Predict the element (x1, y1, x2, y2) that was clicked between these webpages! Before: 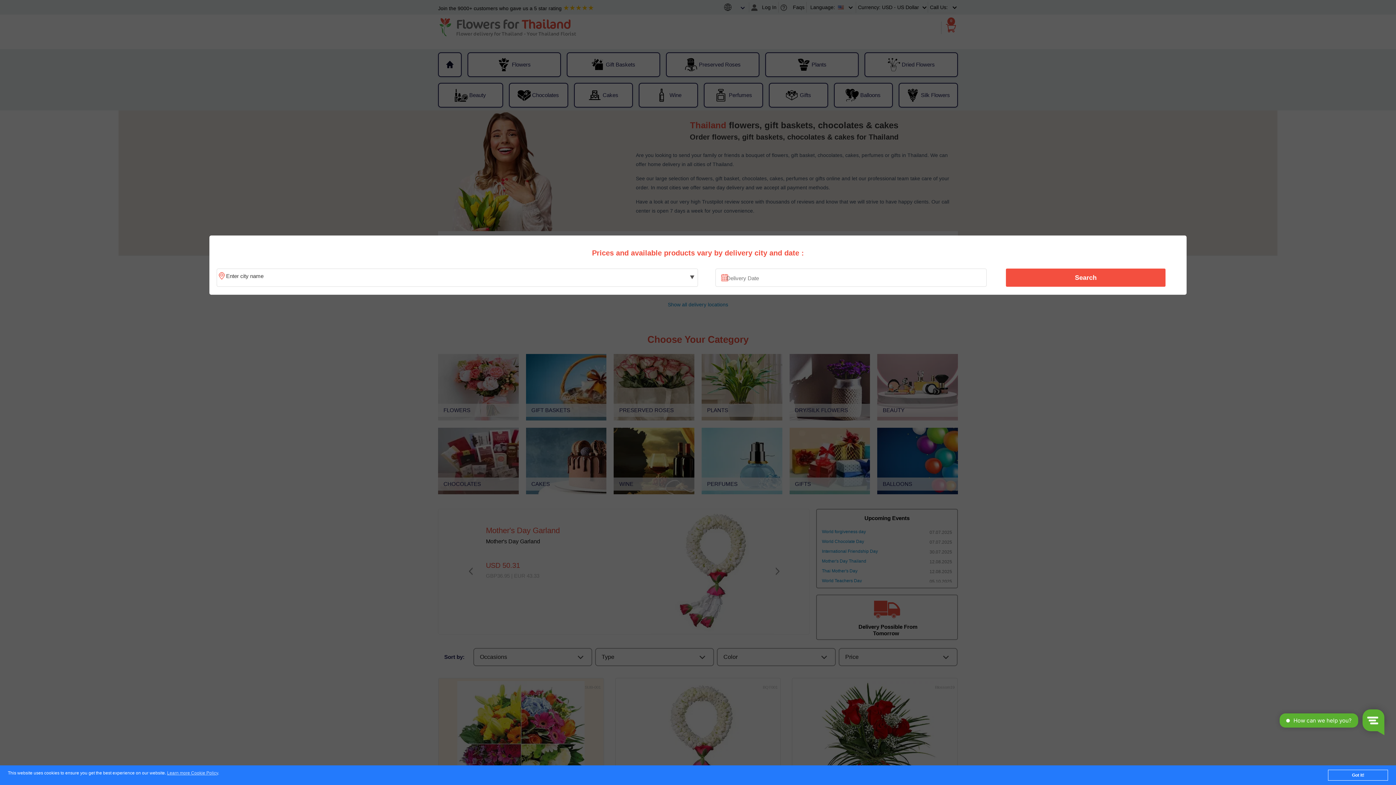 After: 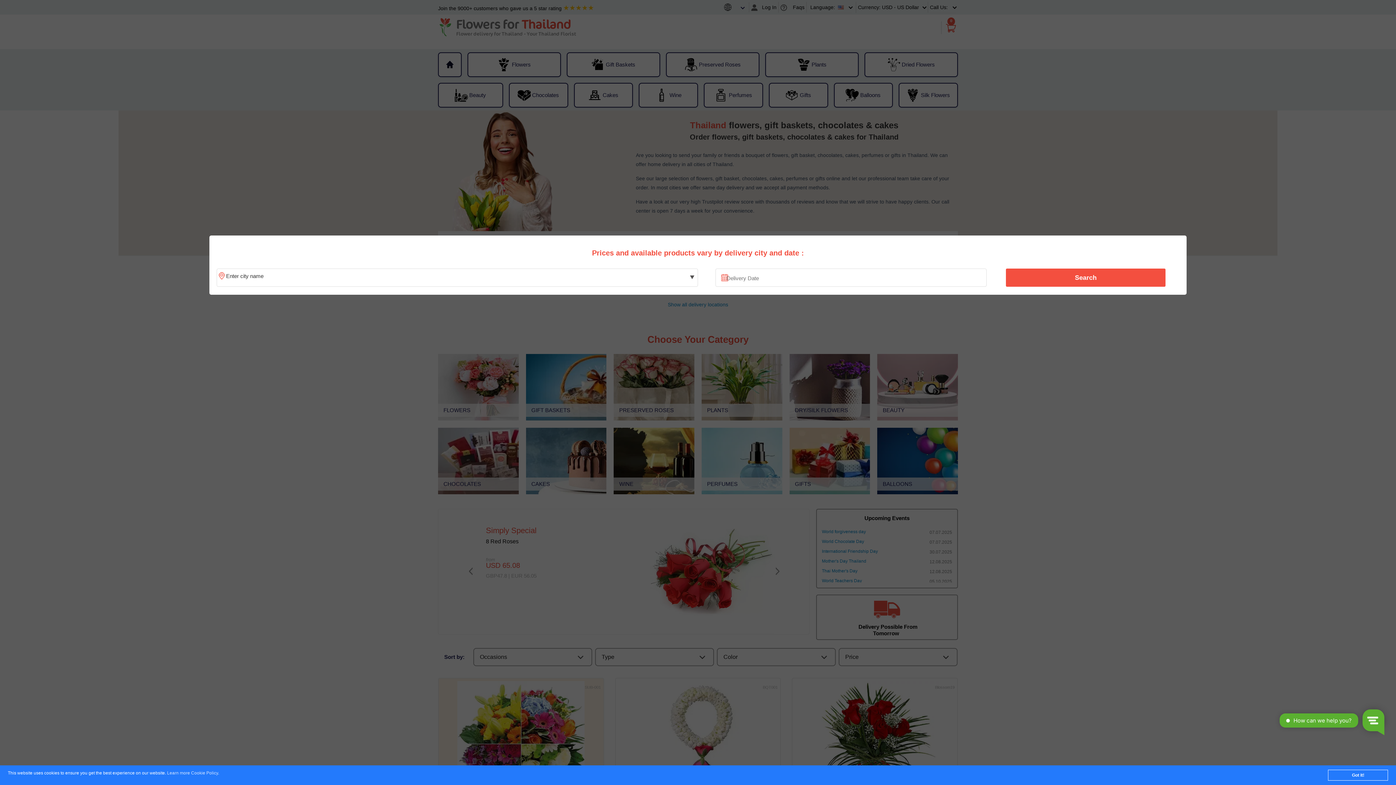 Action: bbox: (167, 771, 218, 776) label: Learn more Cookie Policy